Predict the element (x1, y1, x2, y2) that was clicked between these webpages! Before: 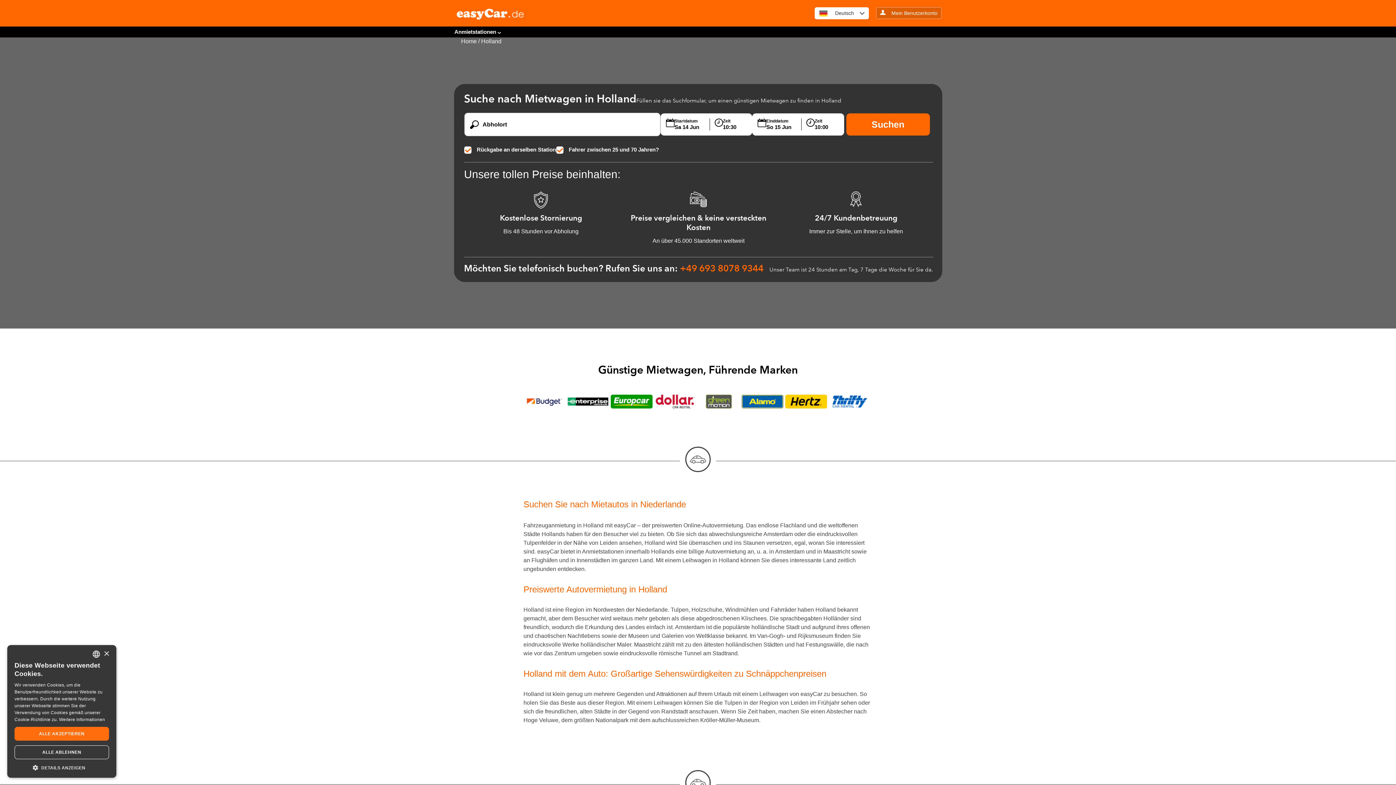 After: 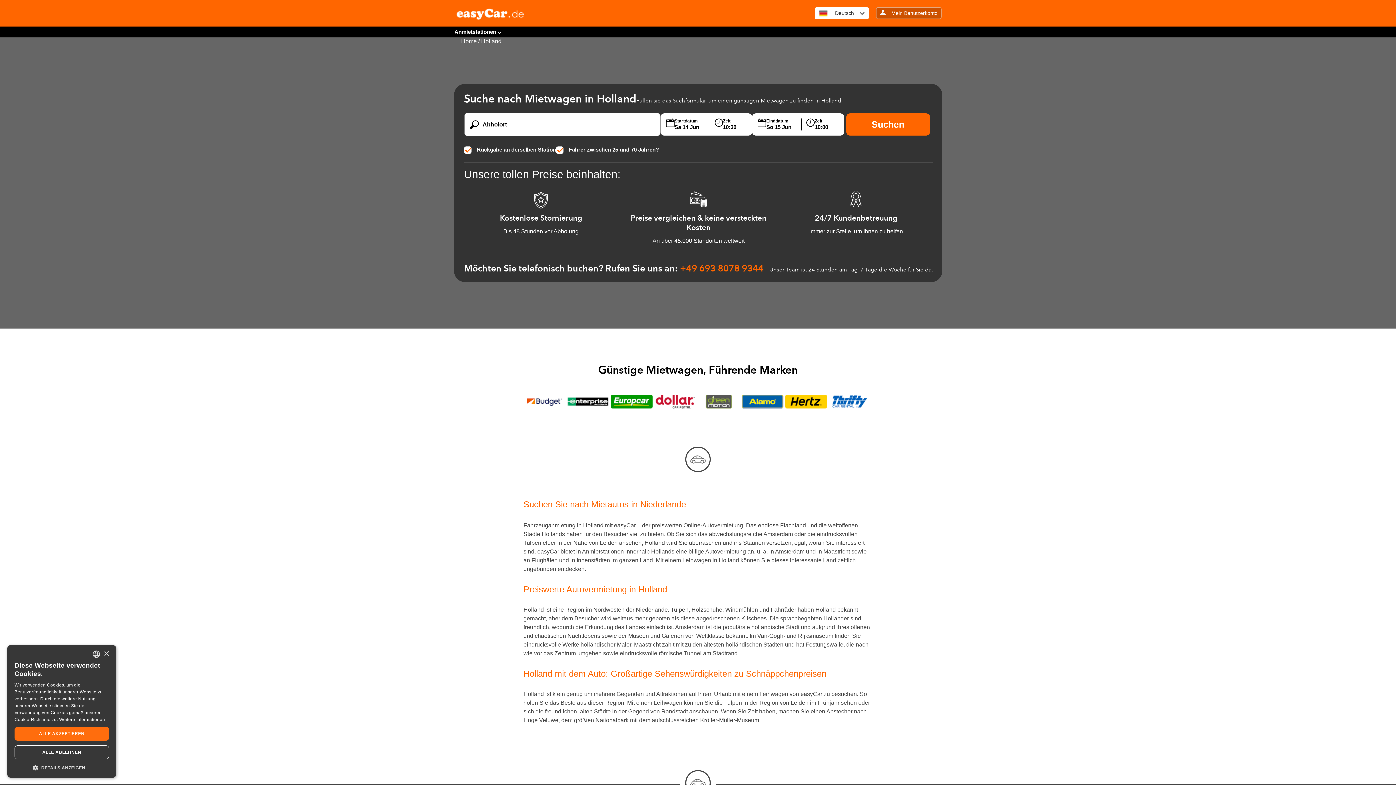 Action: label:     Mein Benutzerkonto bbox: (876, 7, 941, 18)